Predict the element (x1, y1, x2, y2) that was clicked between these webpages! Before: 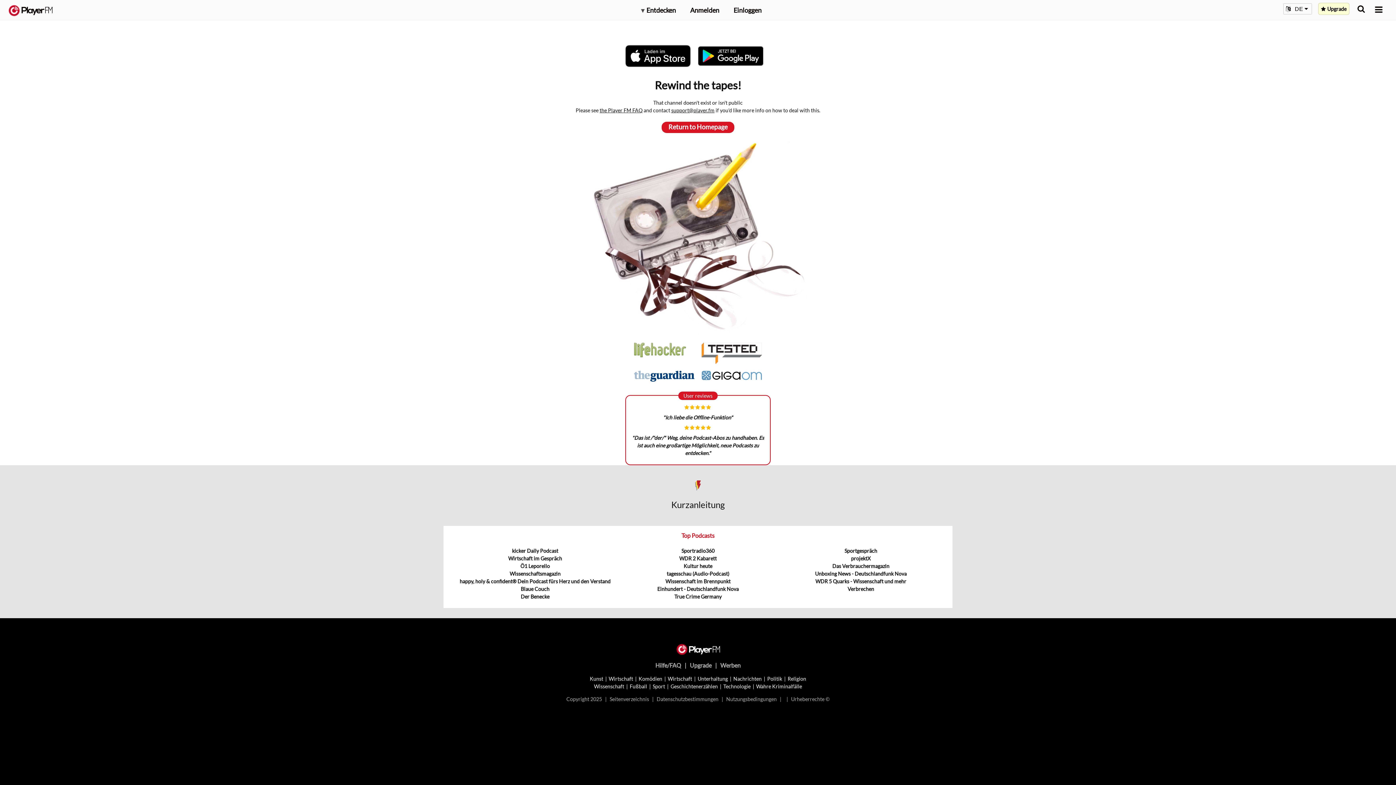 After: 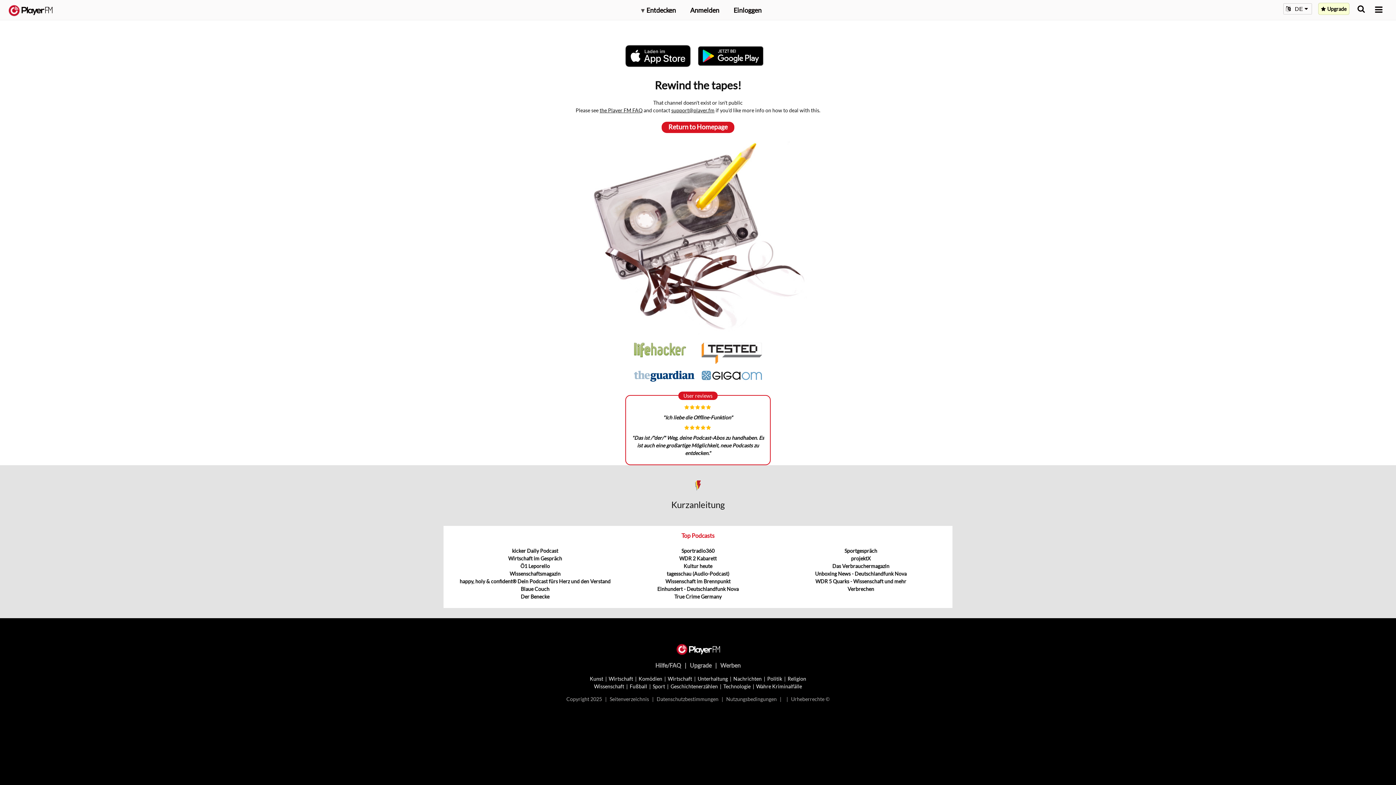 Action: bbox: (701, 371, 762, 378)